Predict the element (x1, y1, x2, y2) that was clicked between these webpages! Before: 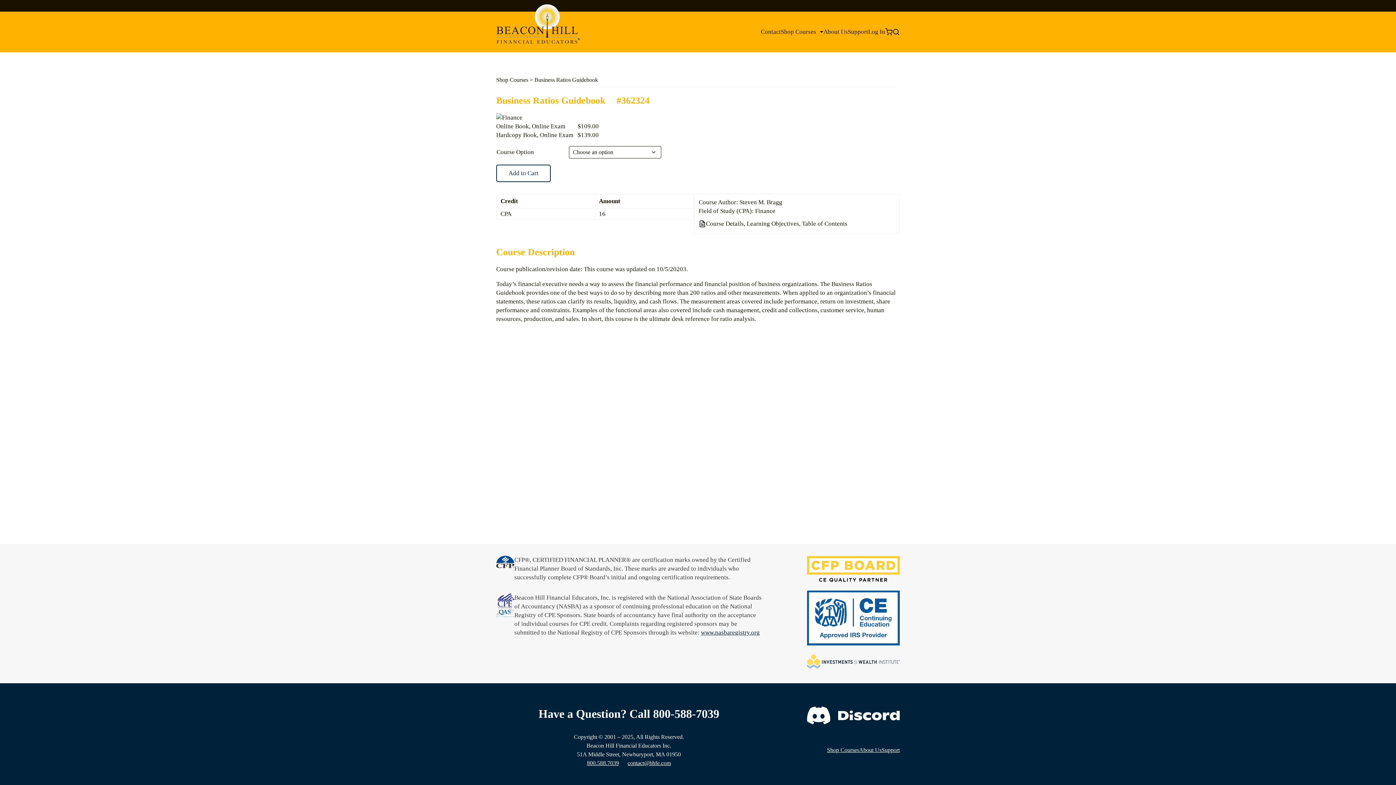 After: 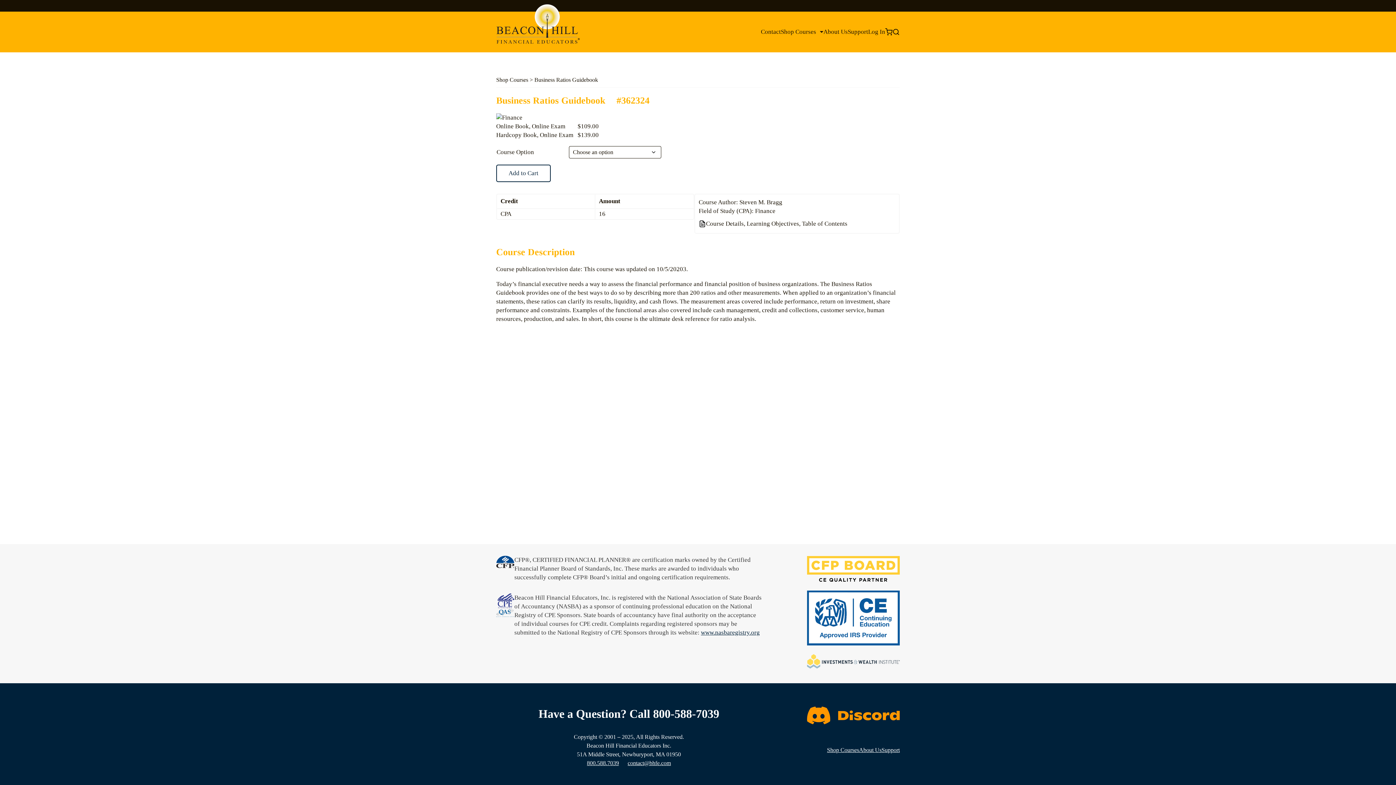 Action: bbox: (807, 703, 900, 731)